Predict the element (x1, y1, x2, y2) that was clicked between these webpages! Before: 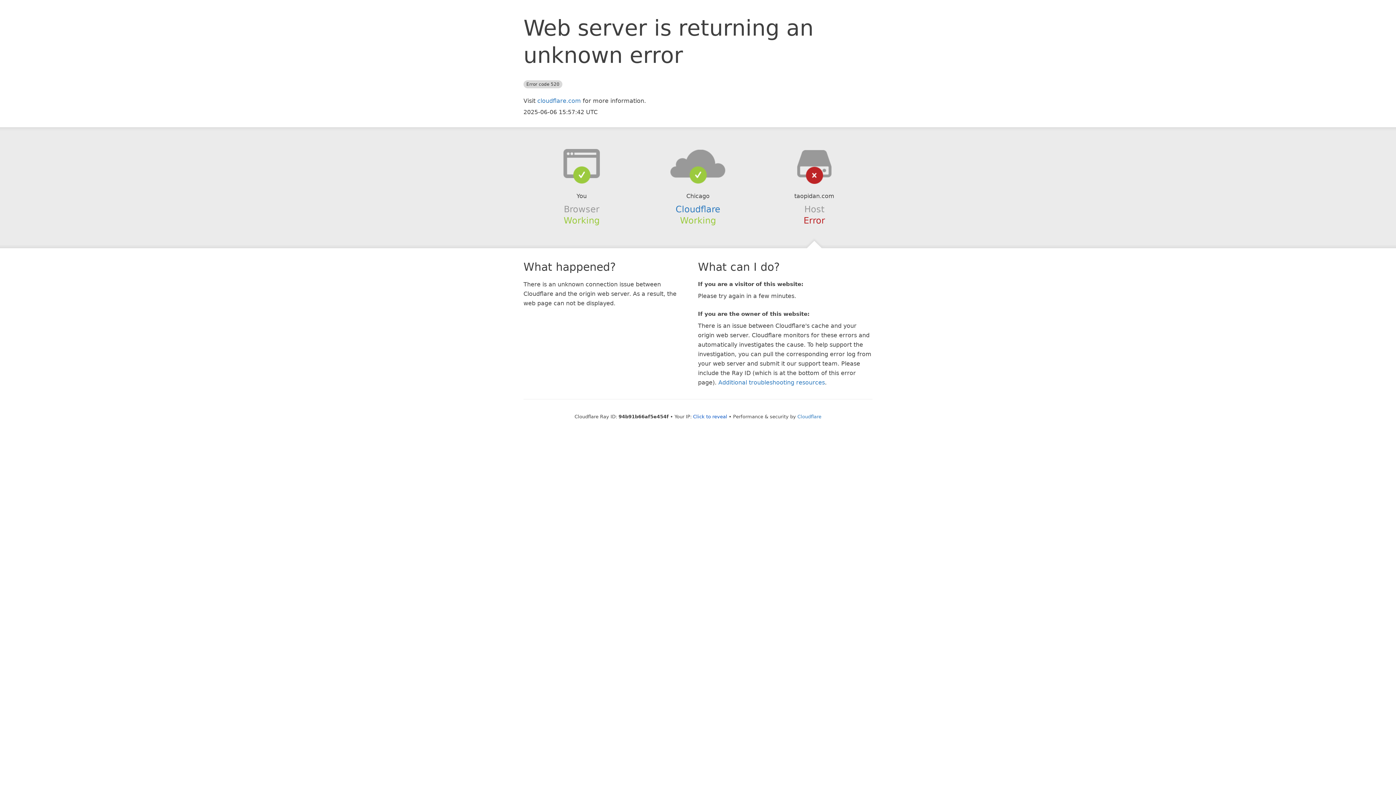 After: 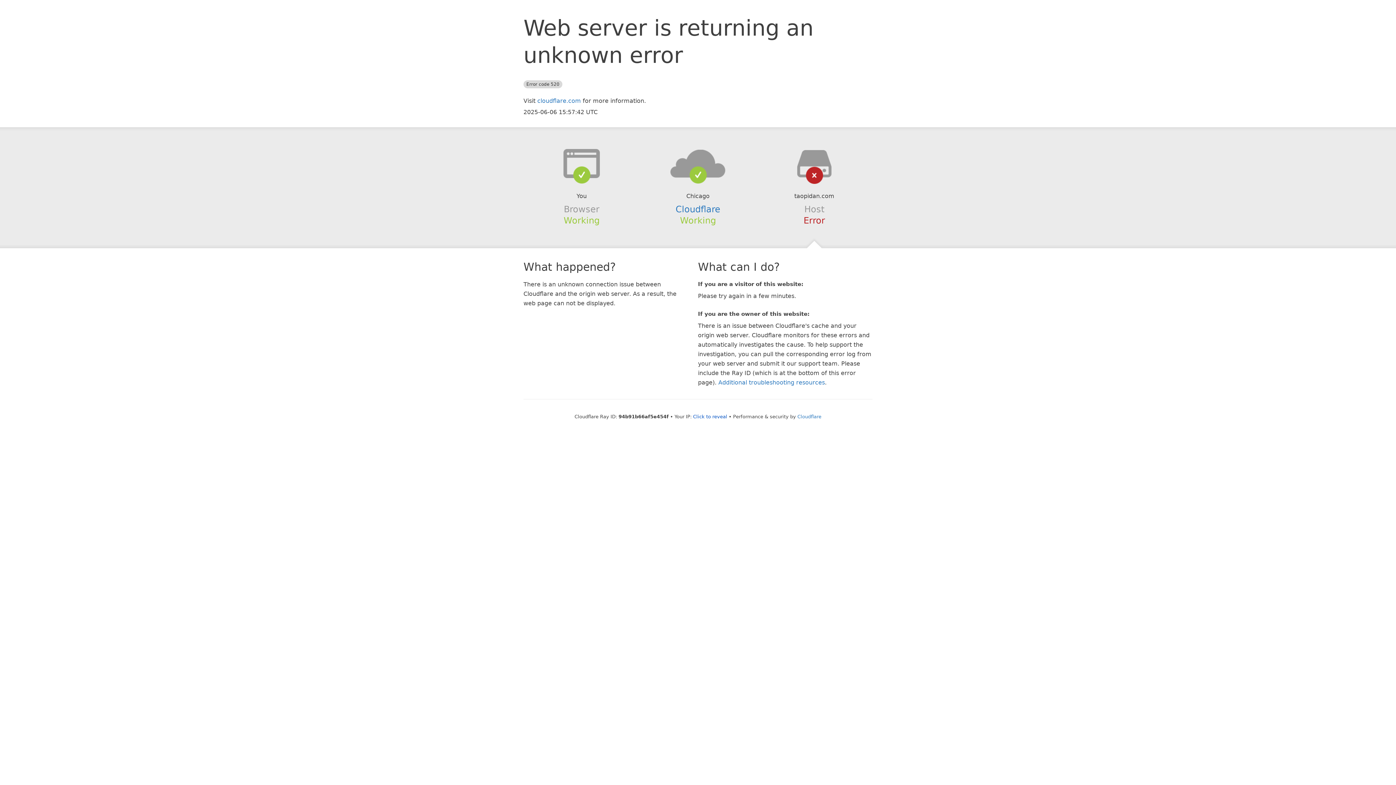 Action: bbox: (639, 148, 756, 178)